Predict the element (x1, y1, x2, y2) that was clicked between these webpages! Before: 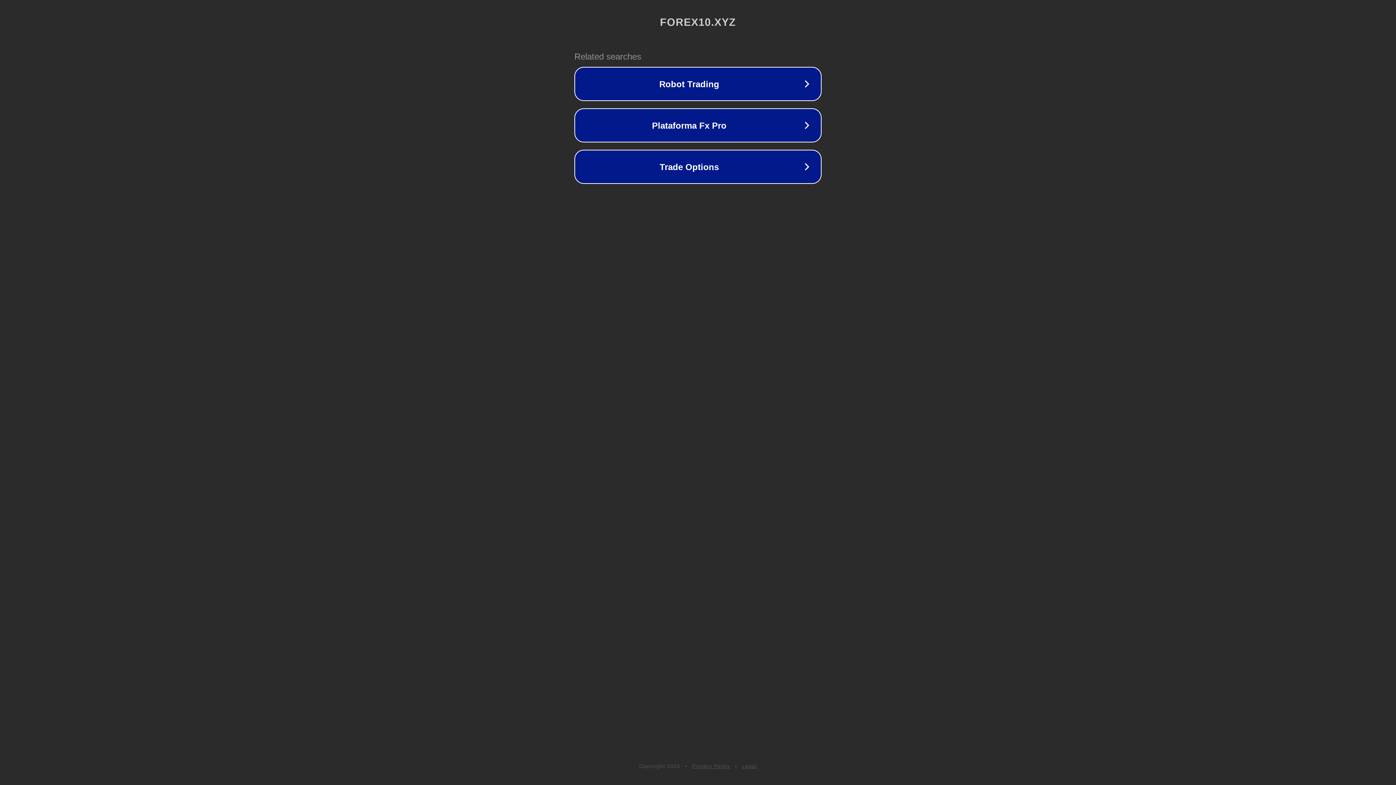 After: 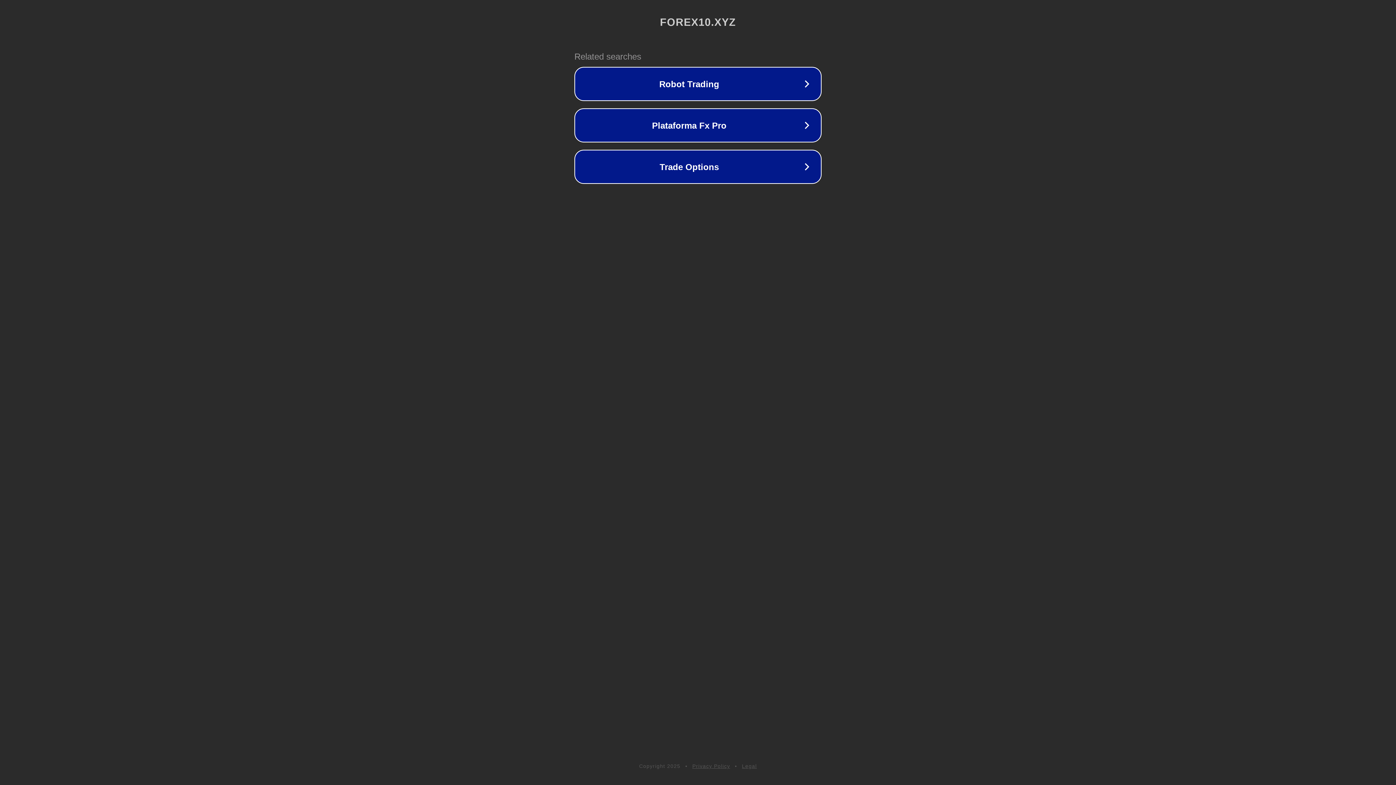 Action: bbox: (692, 763, 730, 769) label: Privacy Policy